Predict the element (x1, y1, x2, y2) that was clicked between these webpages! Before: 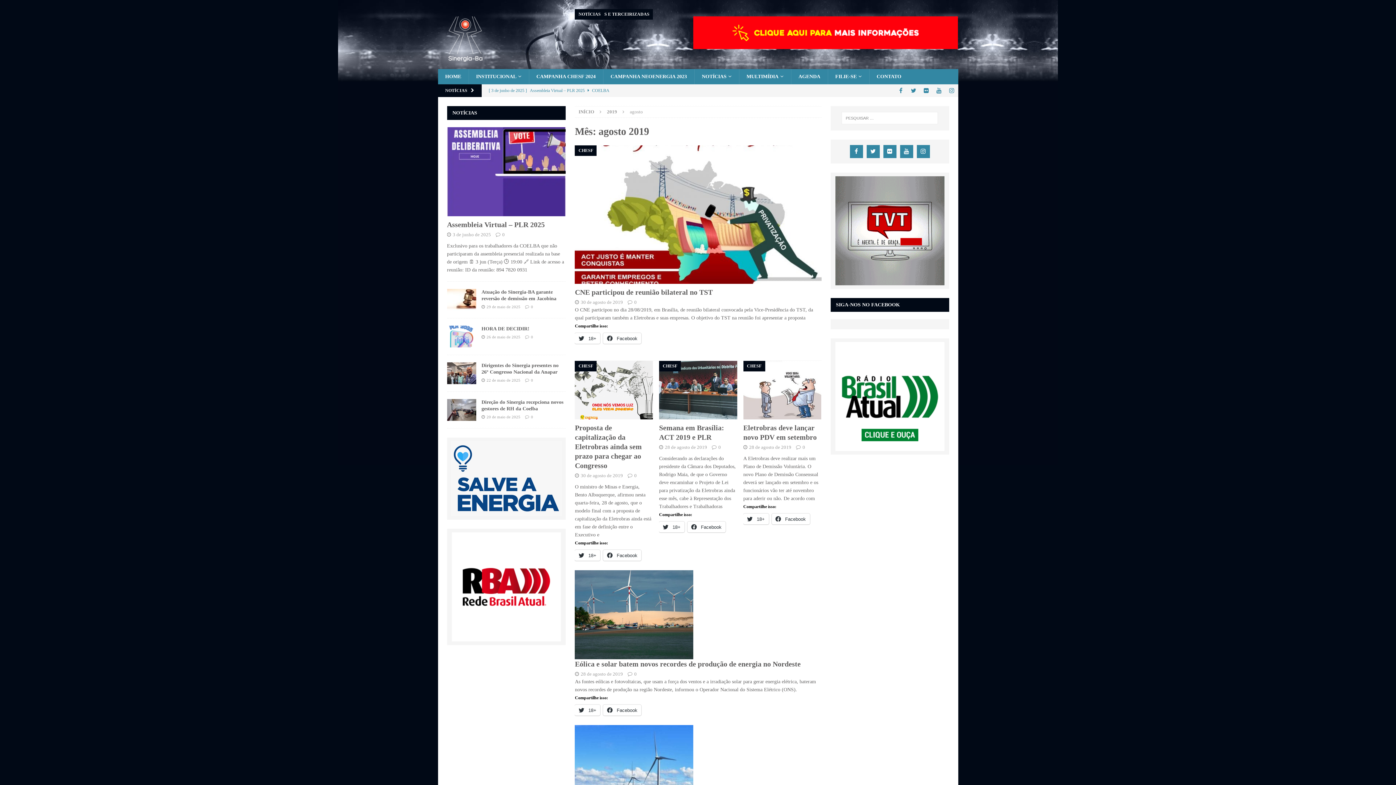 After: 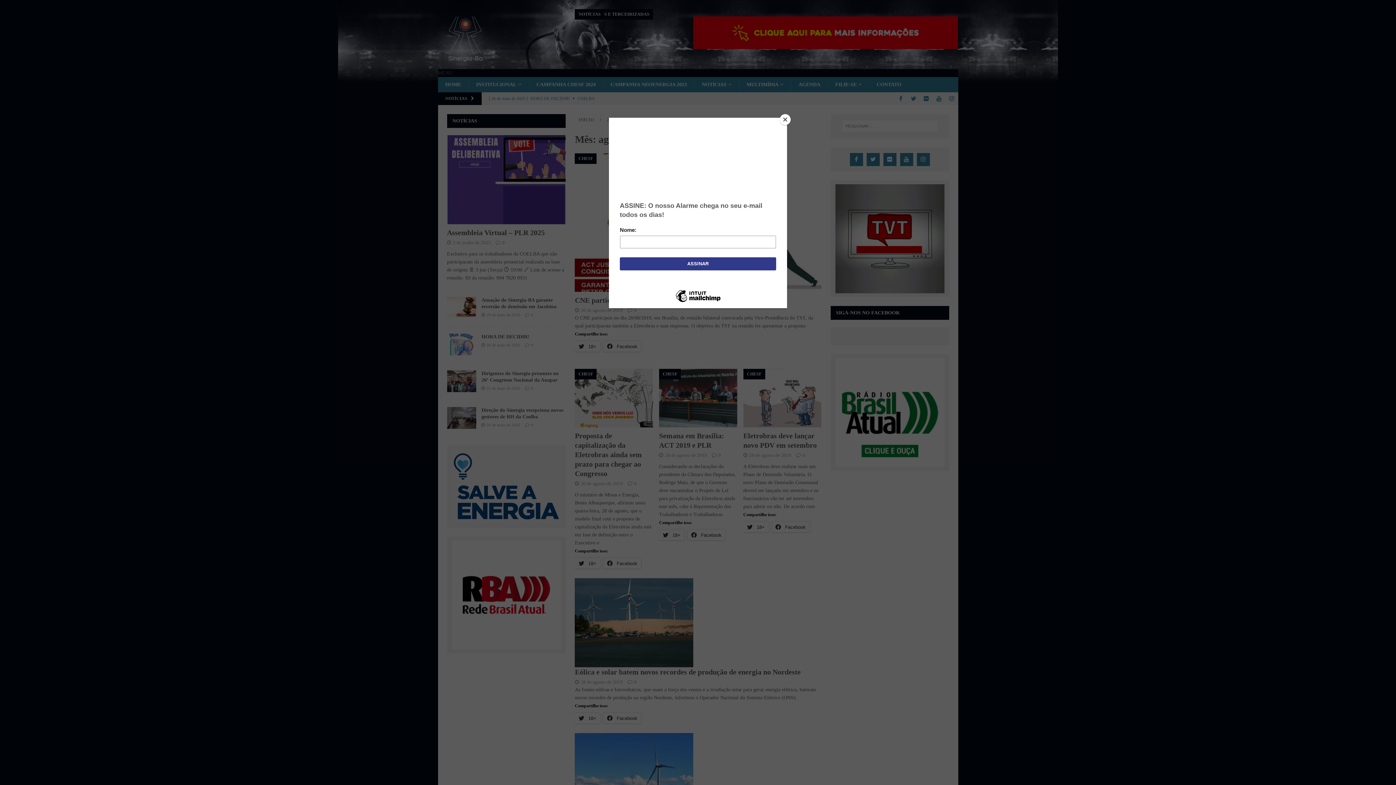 Action: bbox: (575, 705, 600, 715) label:  18+